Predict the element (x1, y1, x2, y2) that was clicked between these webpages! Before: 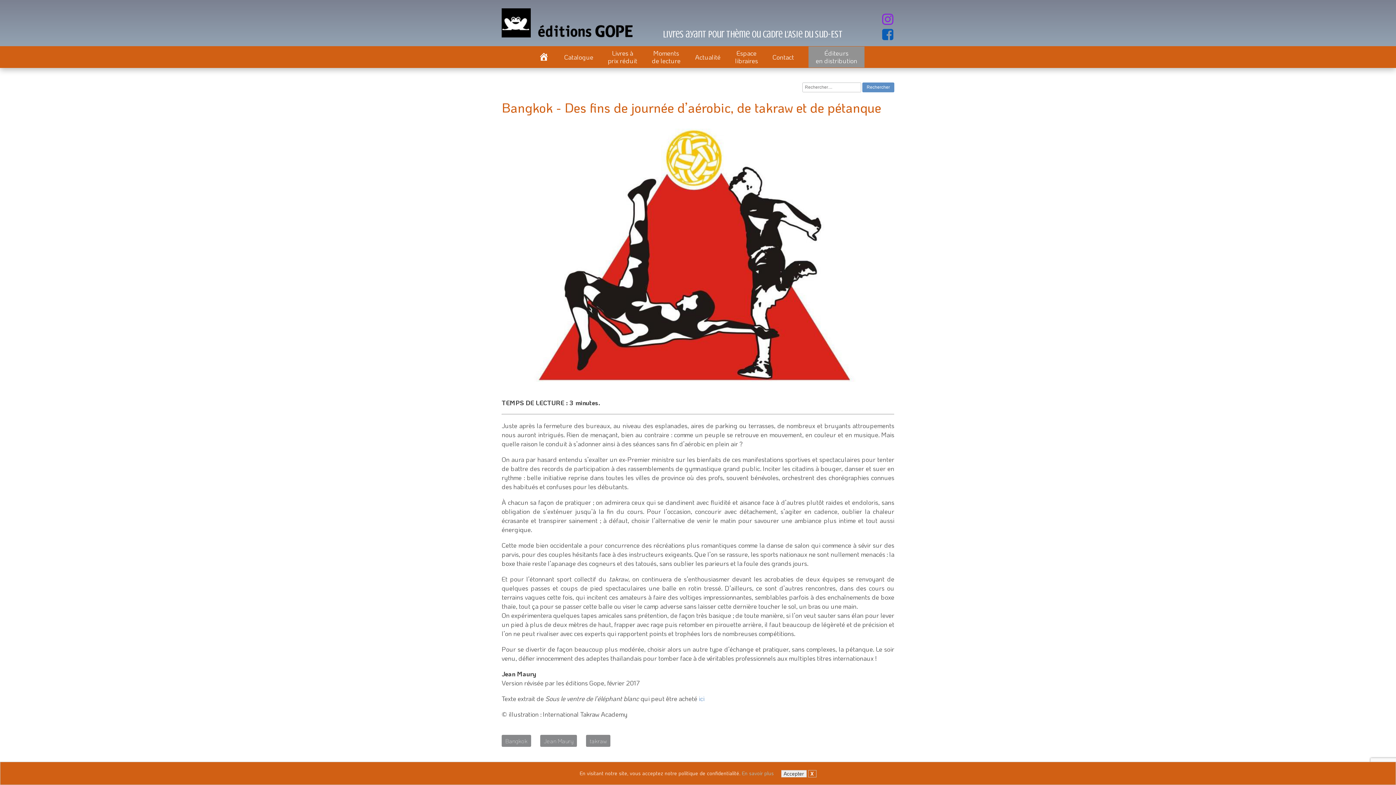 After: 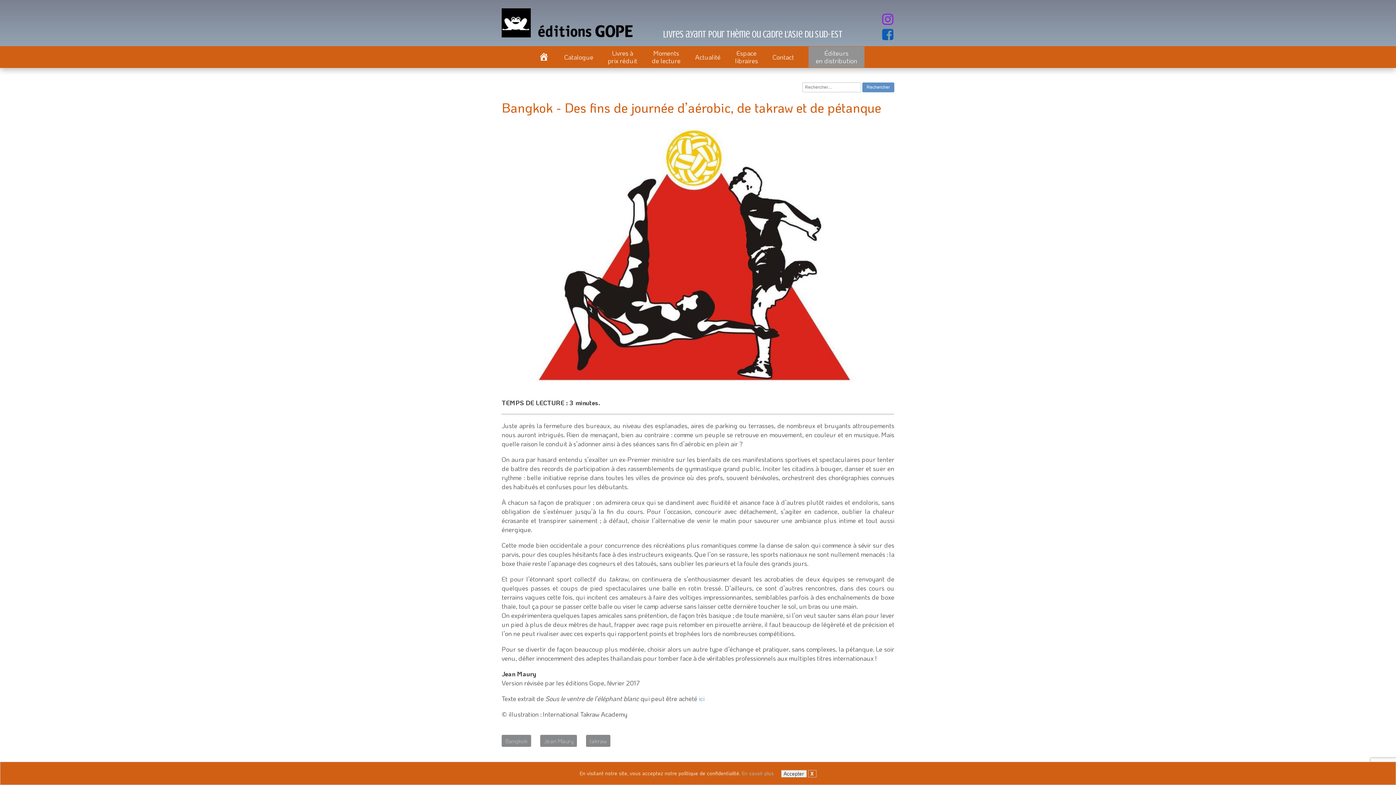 Action: bbox: (873, 12, 894, 25)